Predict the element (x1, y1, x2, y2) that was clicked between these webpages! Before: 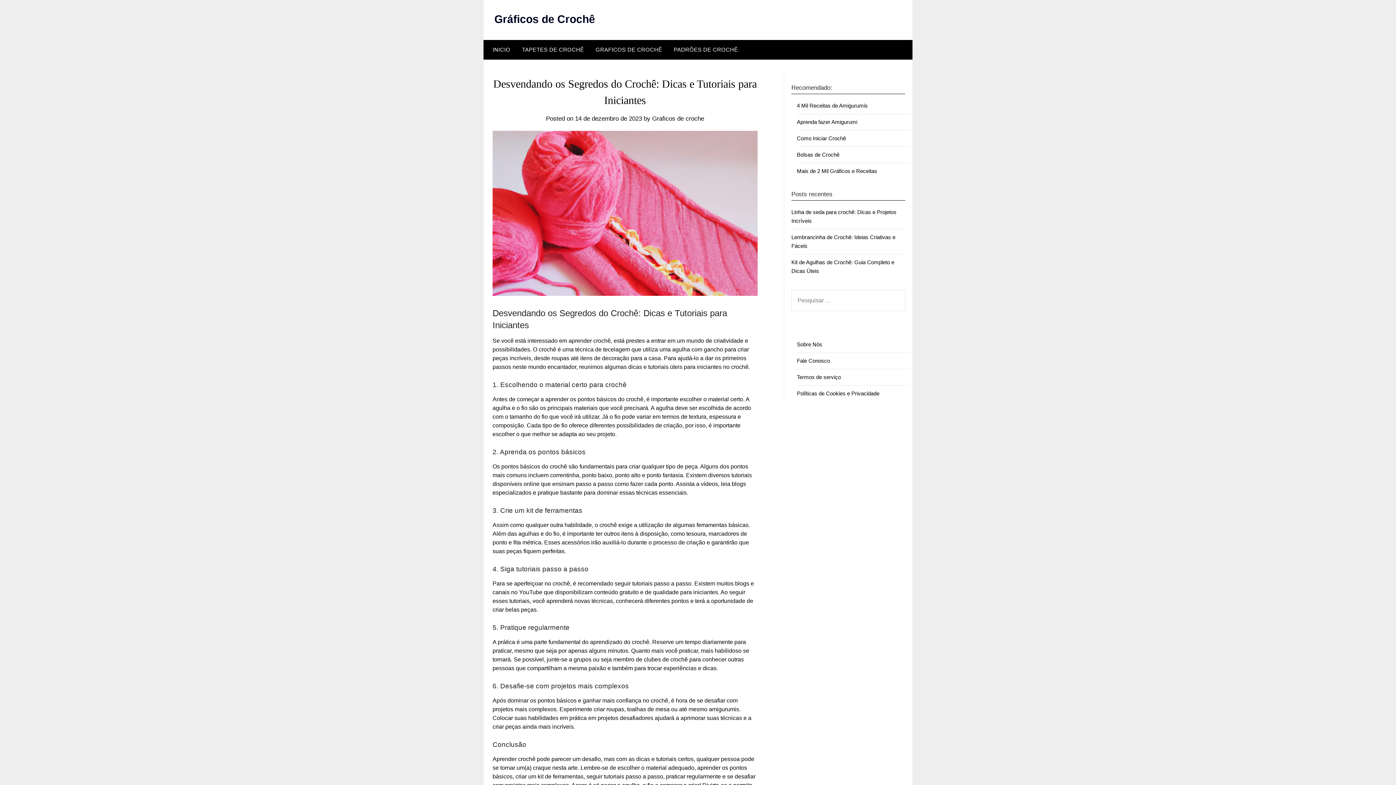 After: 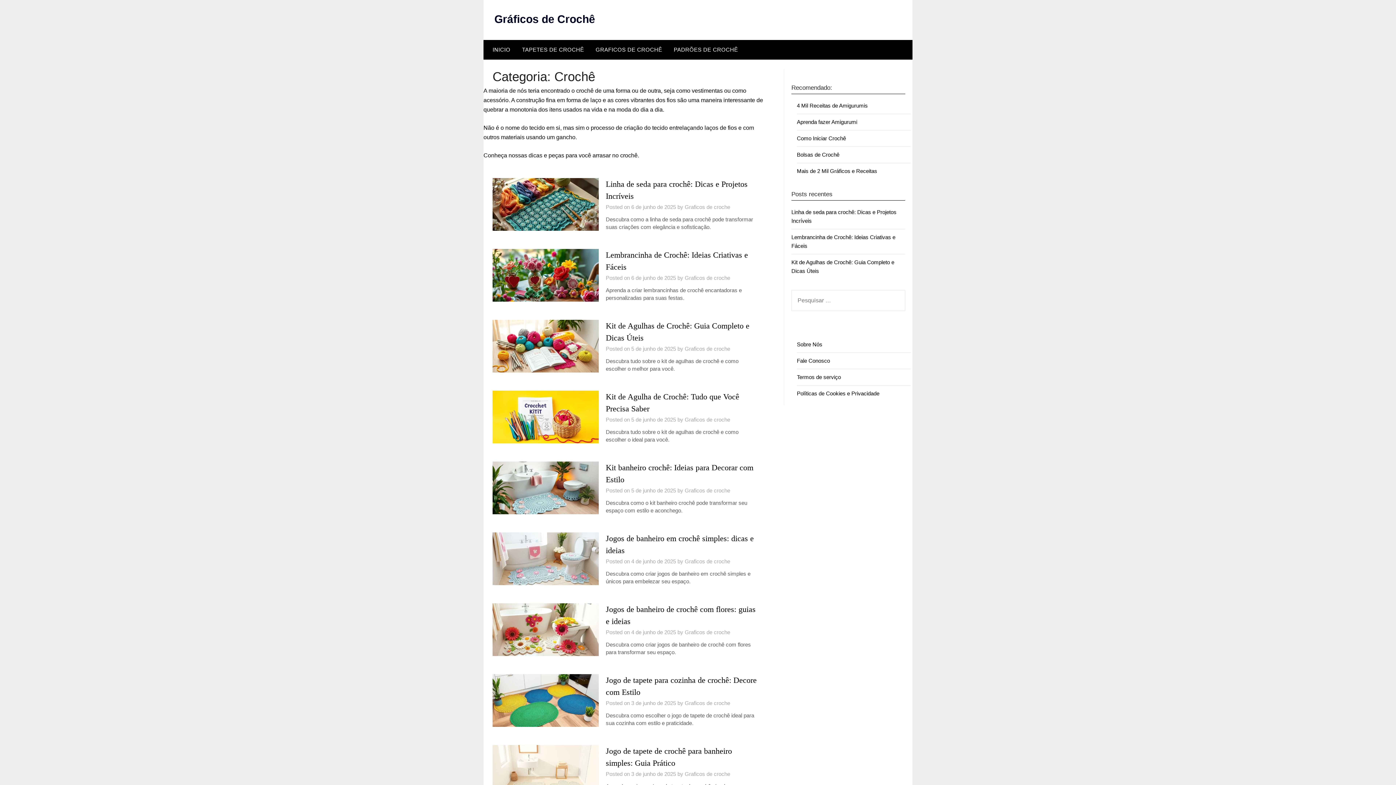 Action: label: PADRÕES DE CROCHÊ bbox: (668, 40, 744, 59)